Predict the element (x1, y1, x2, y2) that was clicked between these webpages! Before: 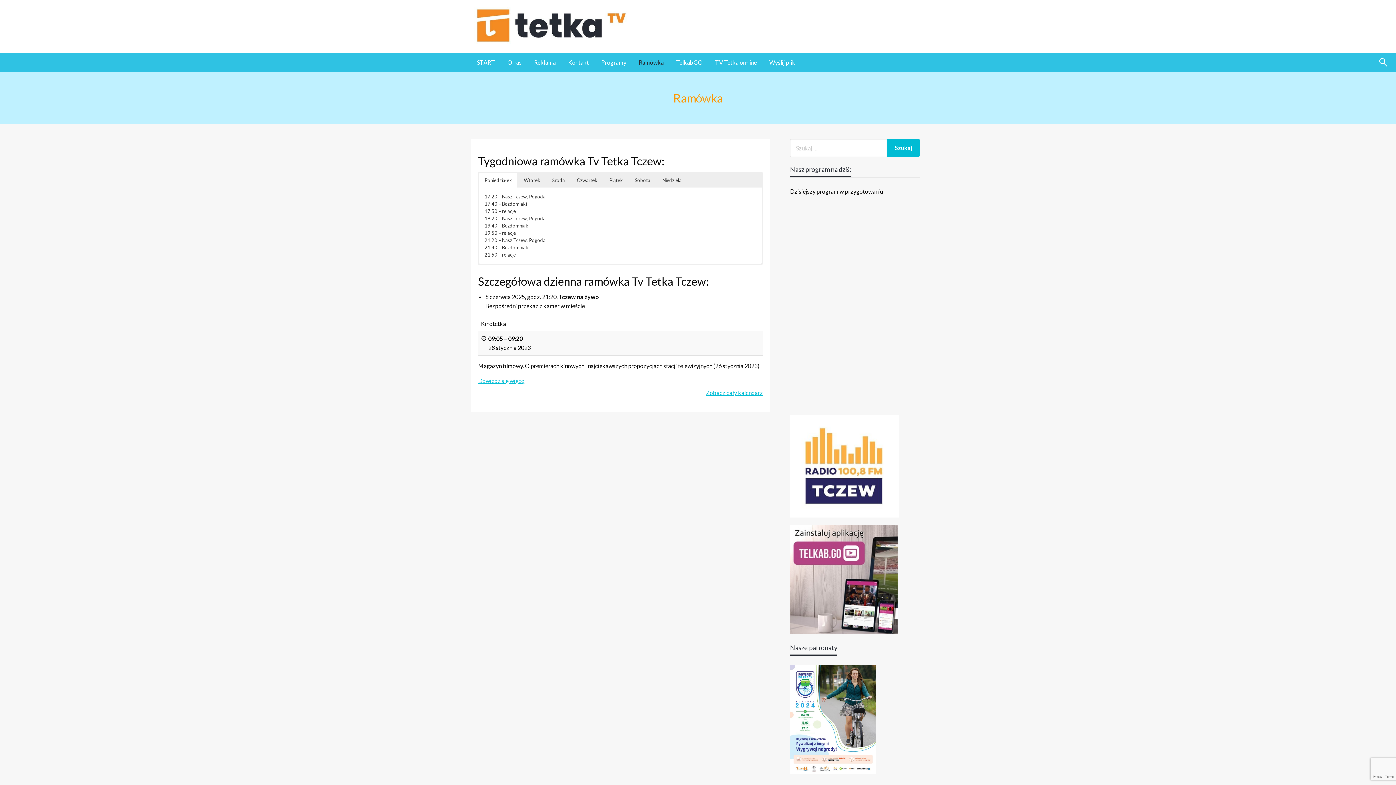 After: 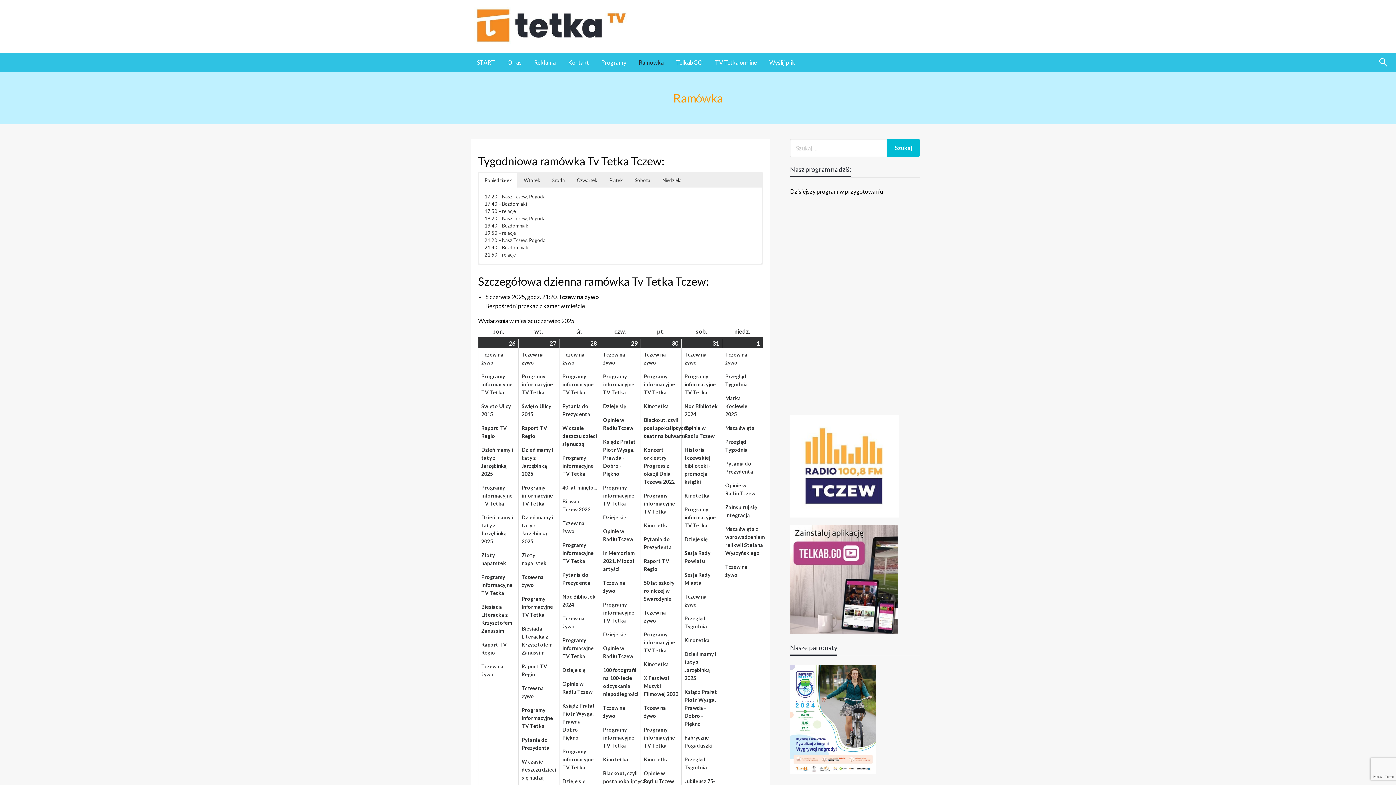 Action: label: Ramówka bbox: (632, 53, 670, 72)